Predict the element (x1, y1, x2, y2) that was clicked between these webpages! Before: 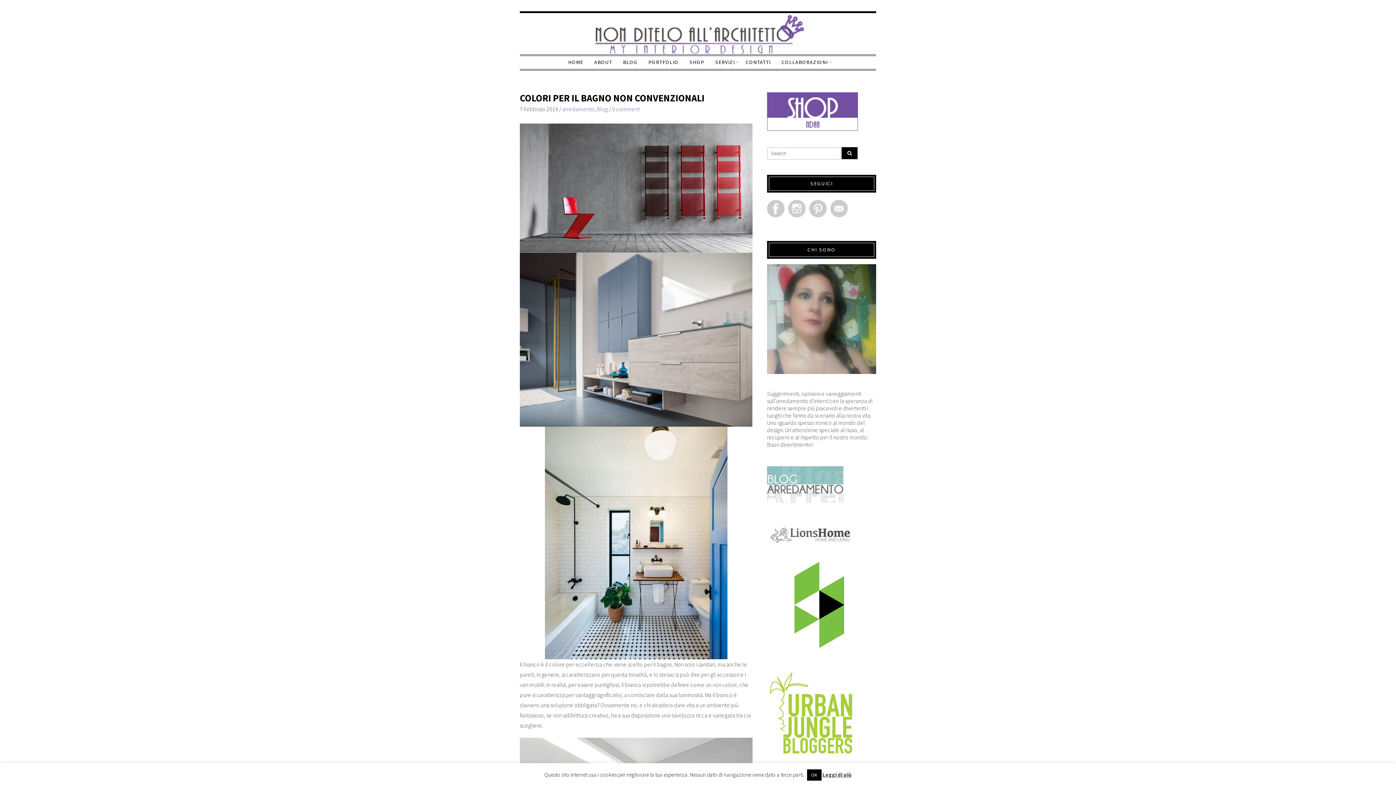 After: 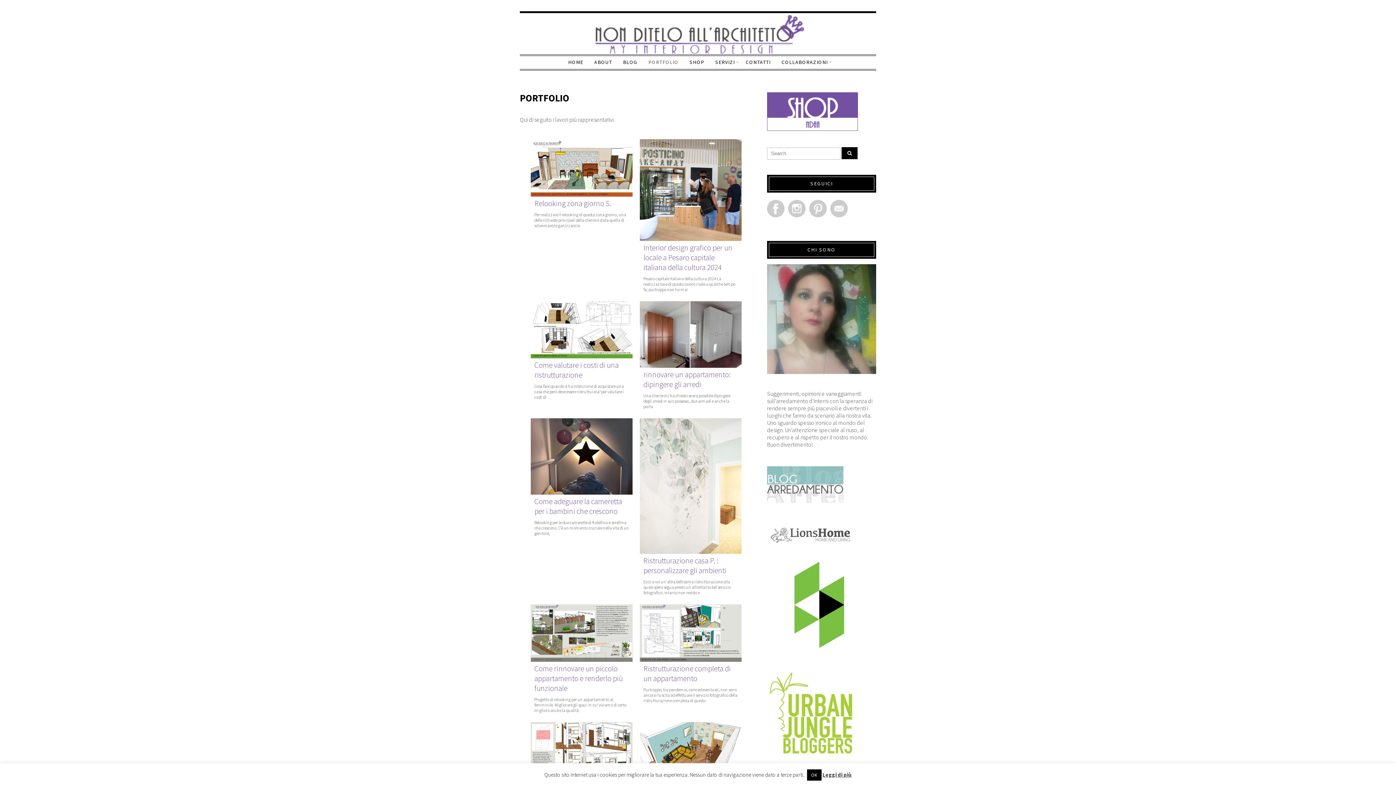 Action: bbox: (643, 56, 684, 68) label: PORTFOLIO